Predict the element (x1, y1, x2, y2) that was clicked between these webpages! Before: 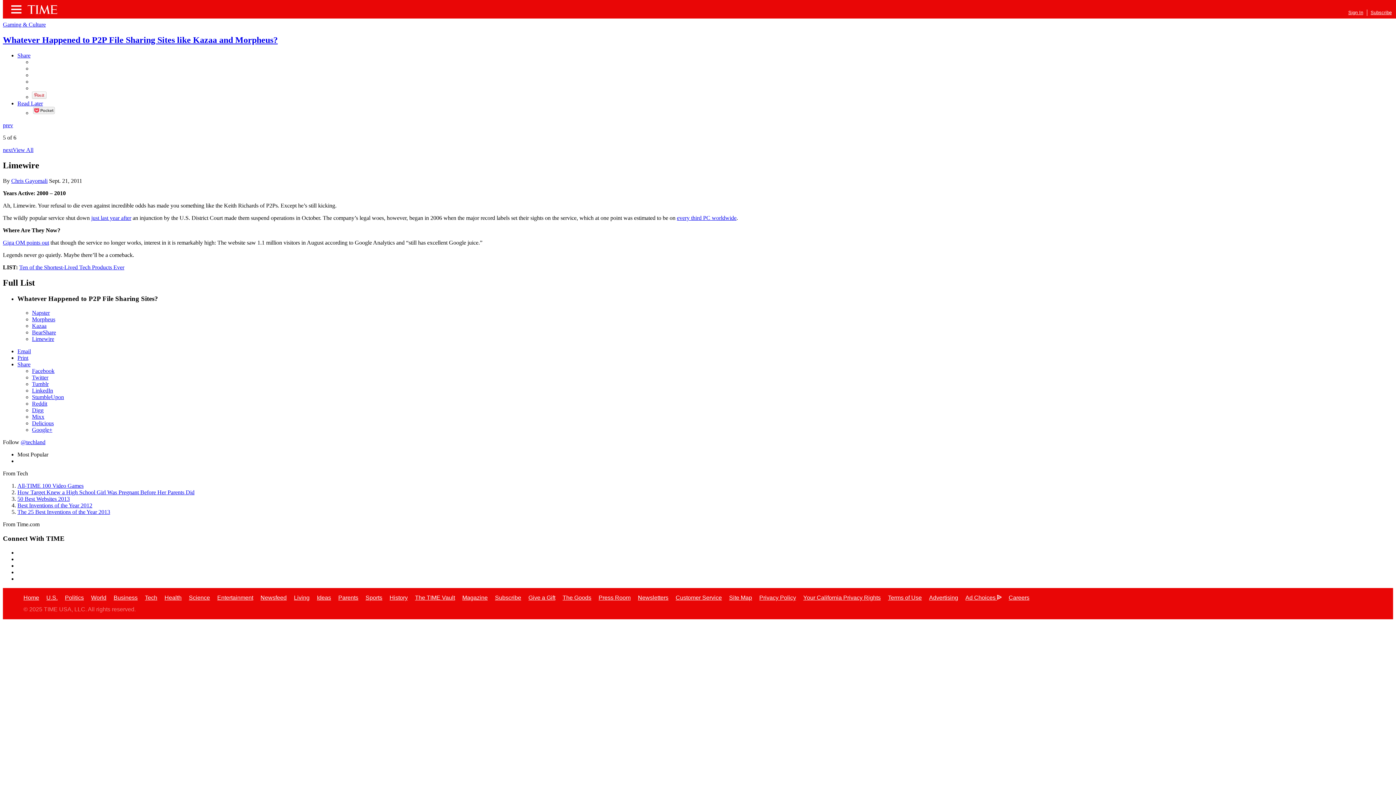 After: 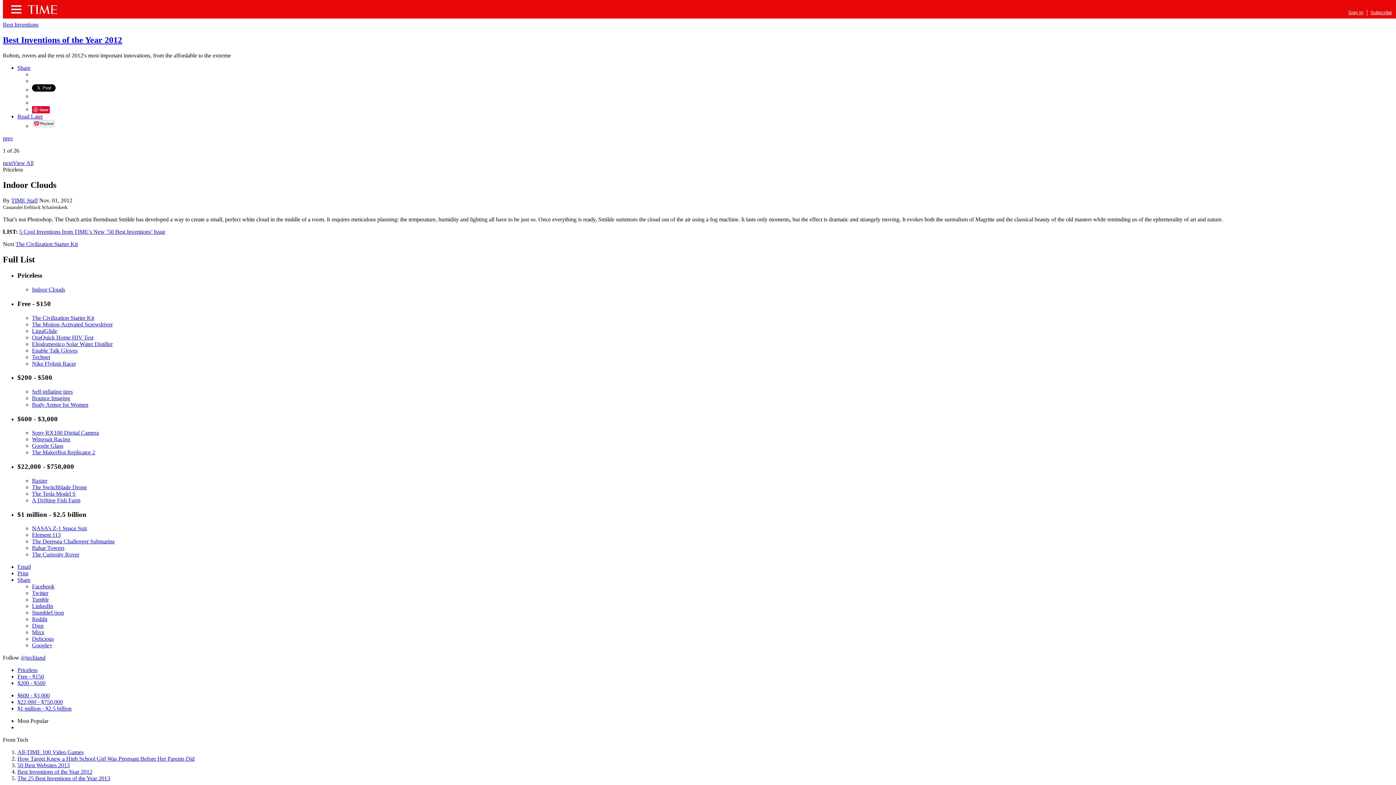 Action: label: Best Inventions of the Year 2012 bbox: (17, 502, 92, 508)